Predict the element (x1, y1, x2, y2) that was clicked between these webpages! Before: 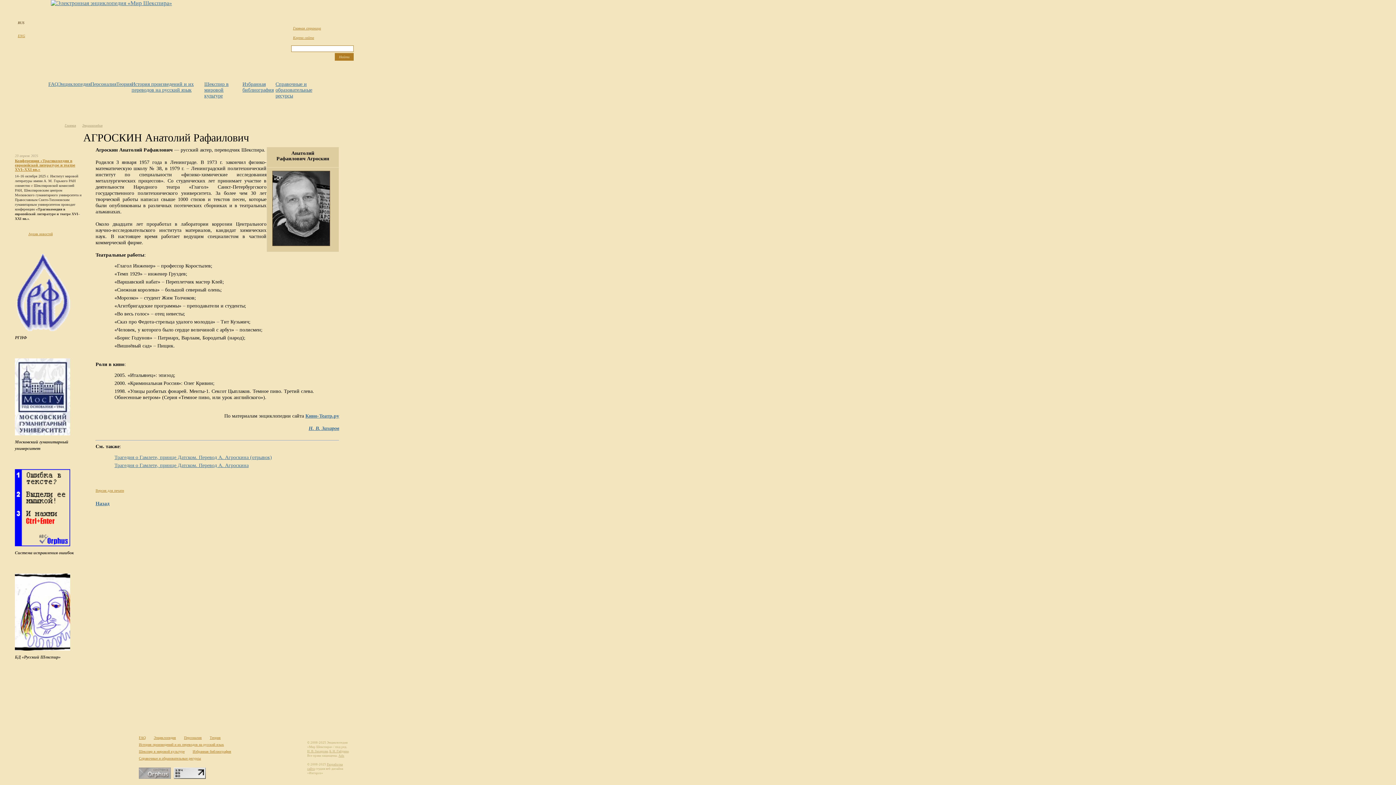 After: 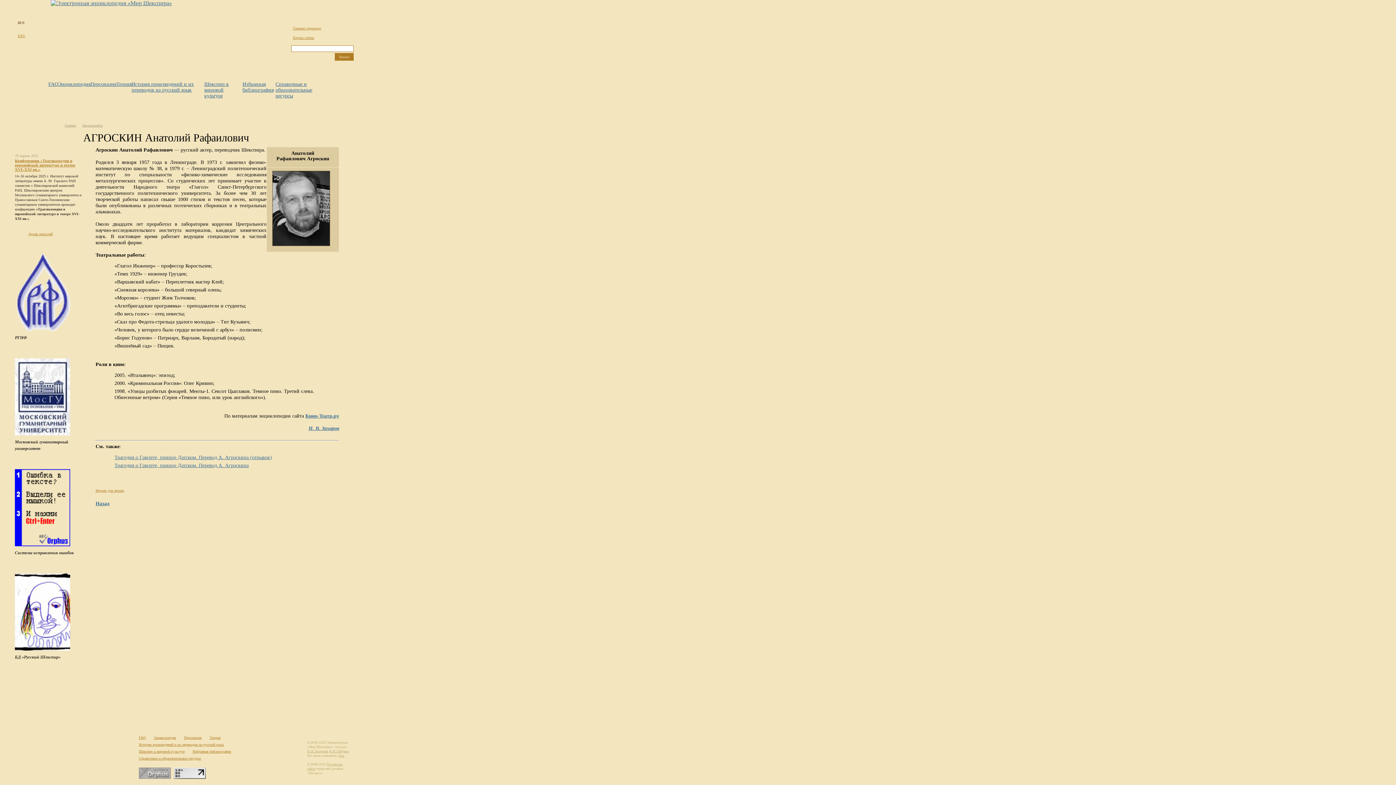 Action: bbox: (14, 430, 70, 436)